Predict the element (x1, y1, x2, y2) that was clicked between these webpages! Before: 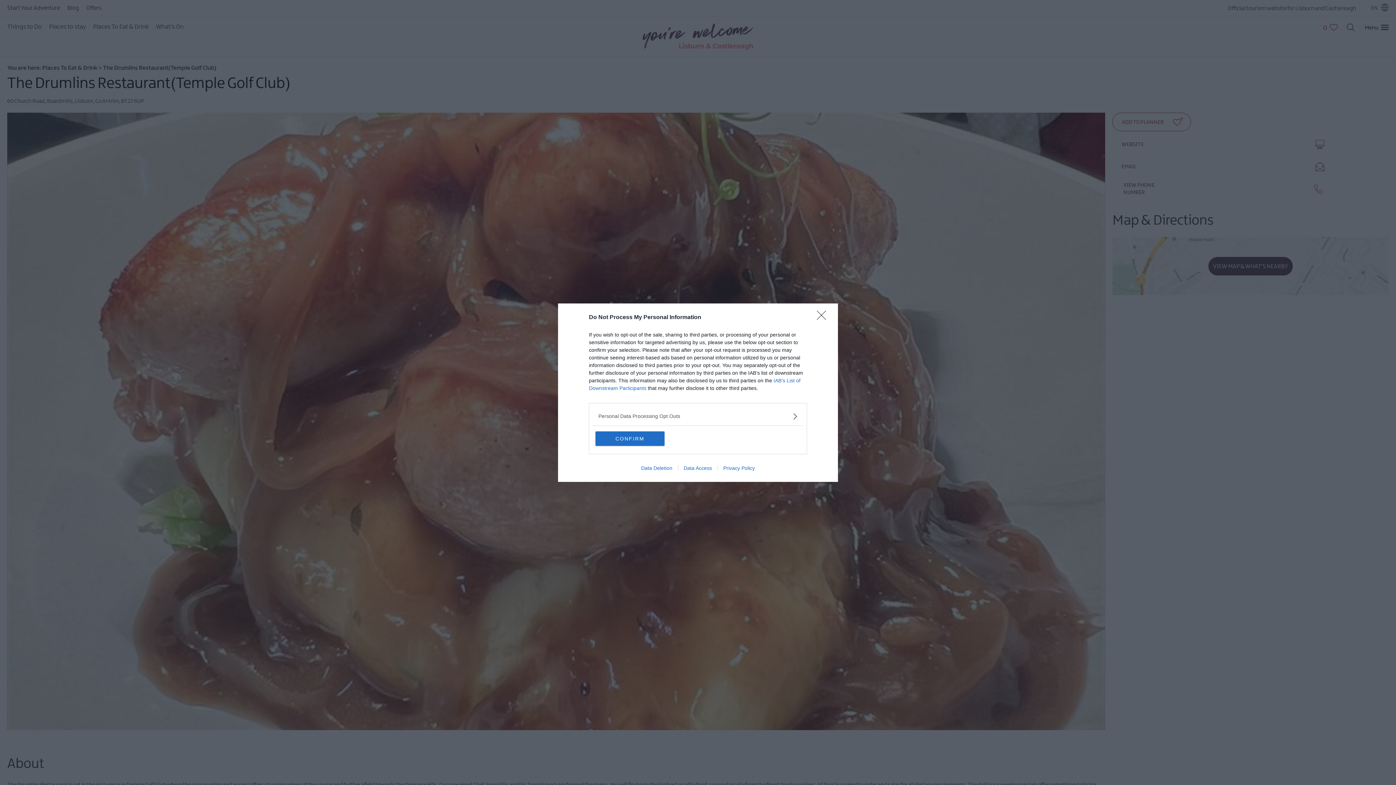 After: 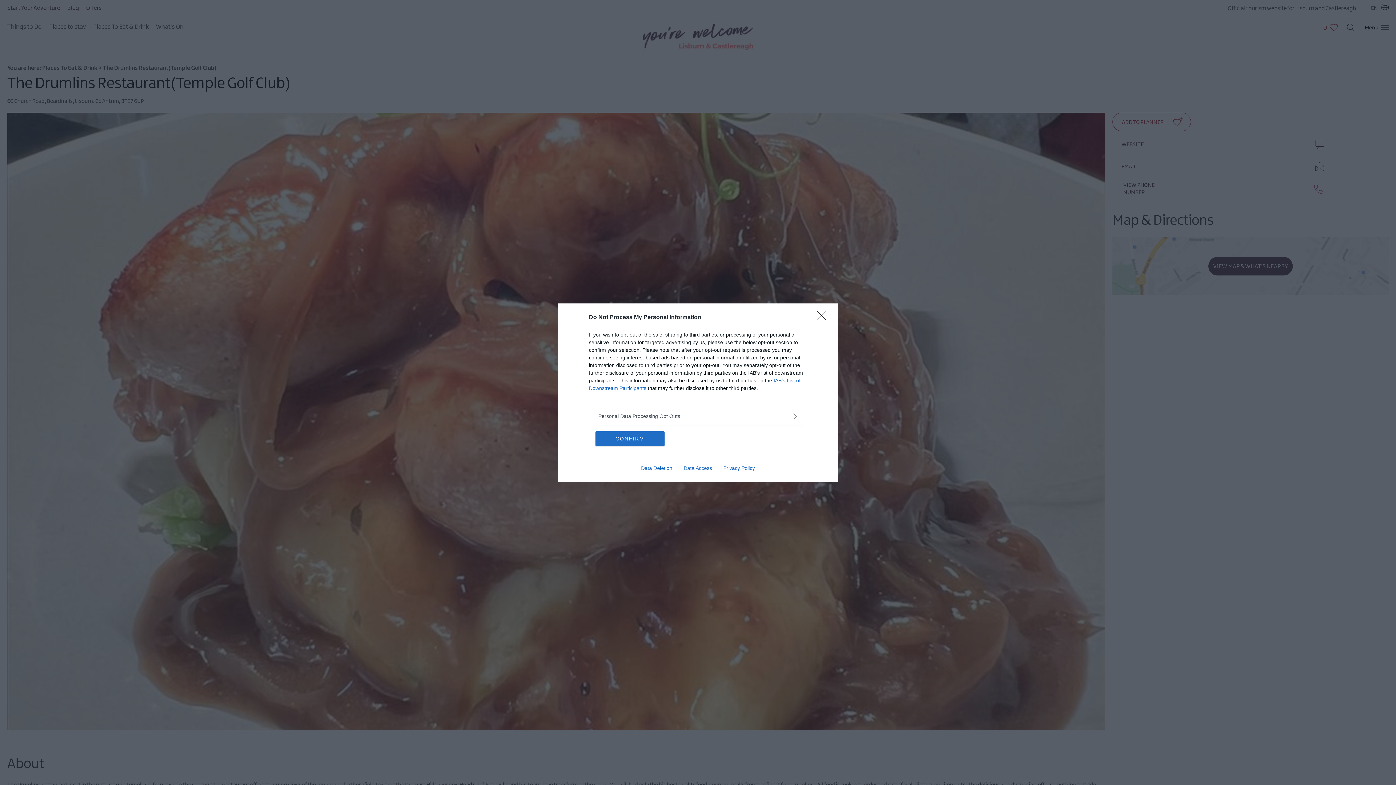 Action: bbox: (678, 465, 717, 471) label: Data Access